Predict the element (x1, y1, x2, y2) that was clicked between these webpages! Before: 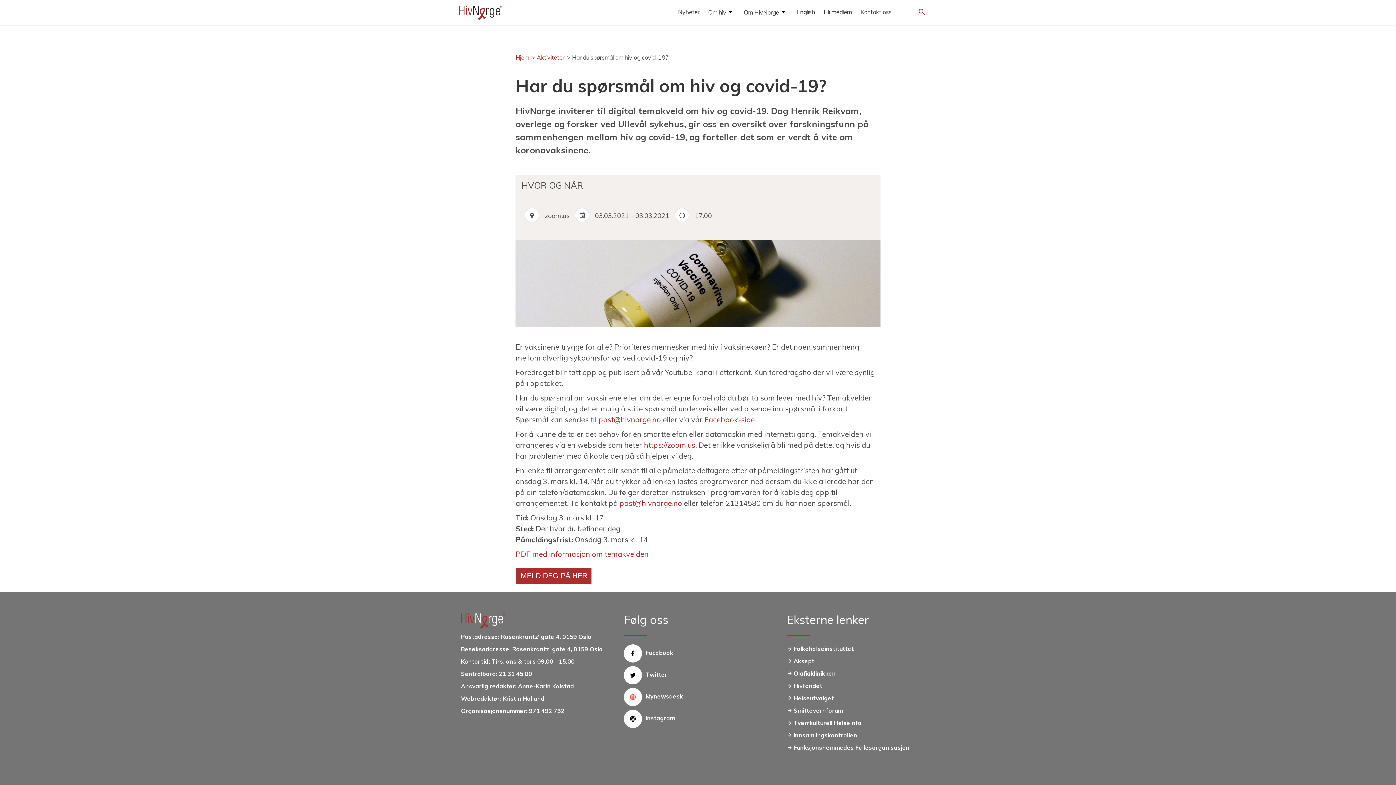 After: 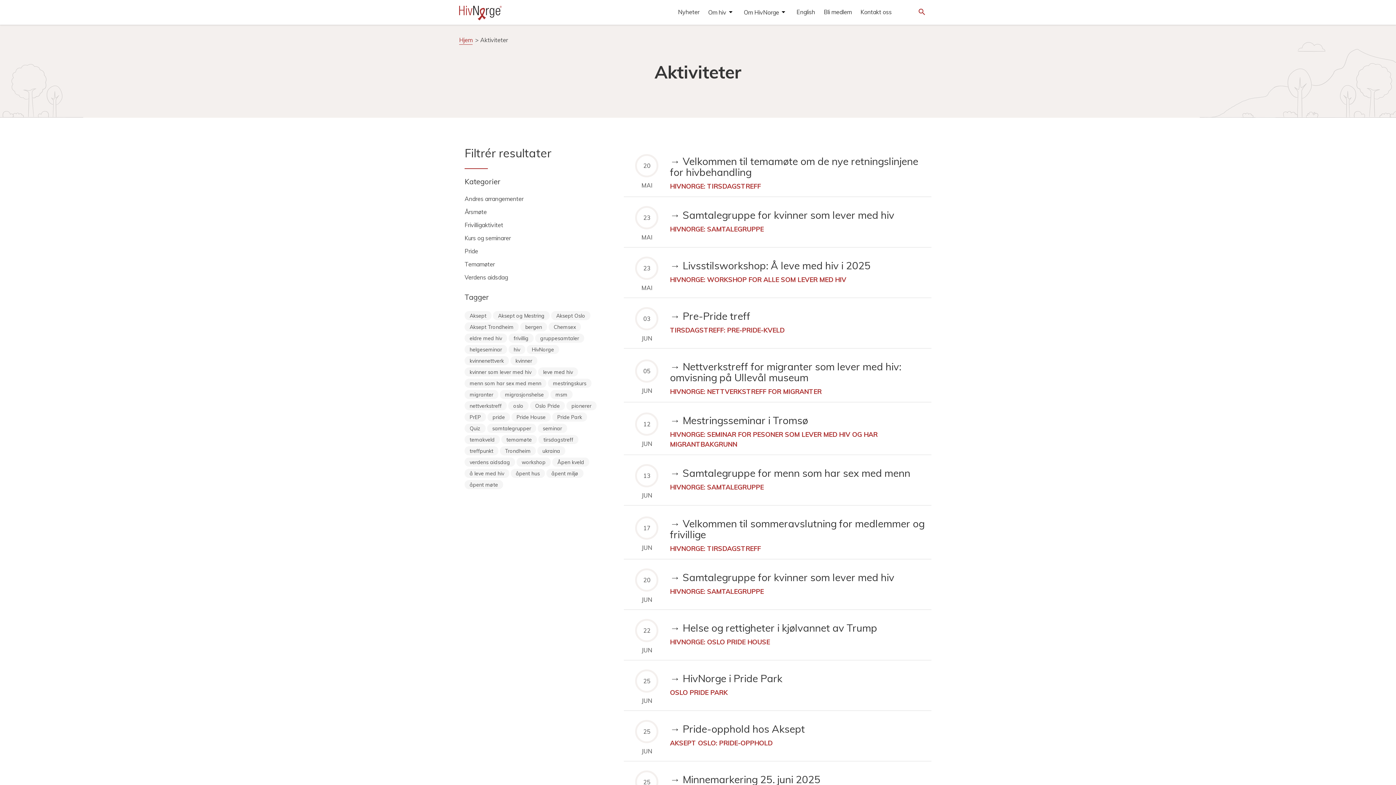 Action: bbox: (536, 53, 564, 62) label: Aktiviteter